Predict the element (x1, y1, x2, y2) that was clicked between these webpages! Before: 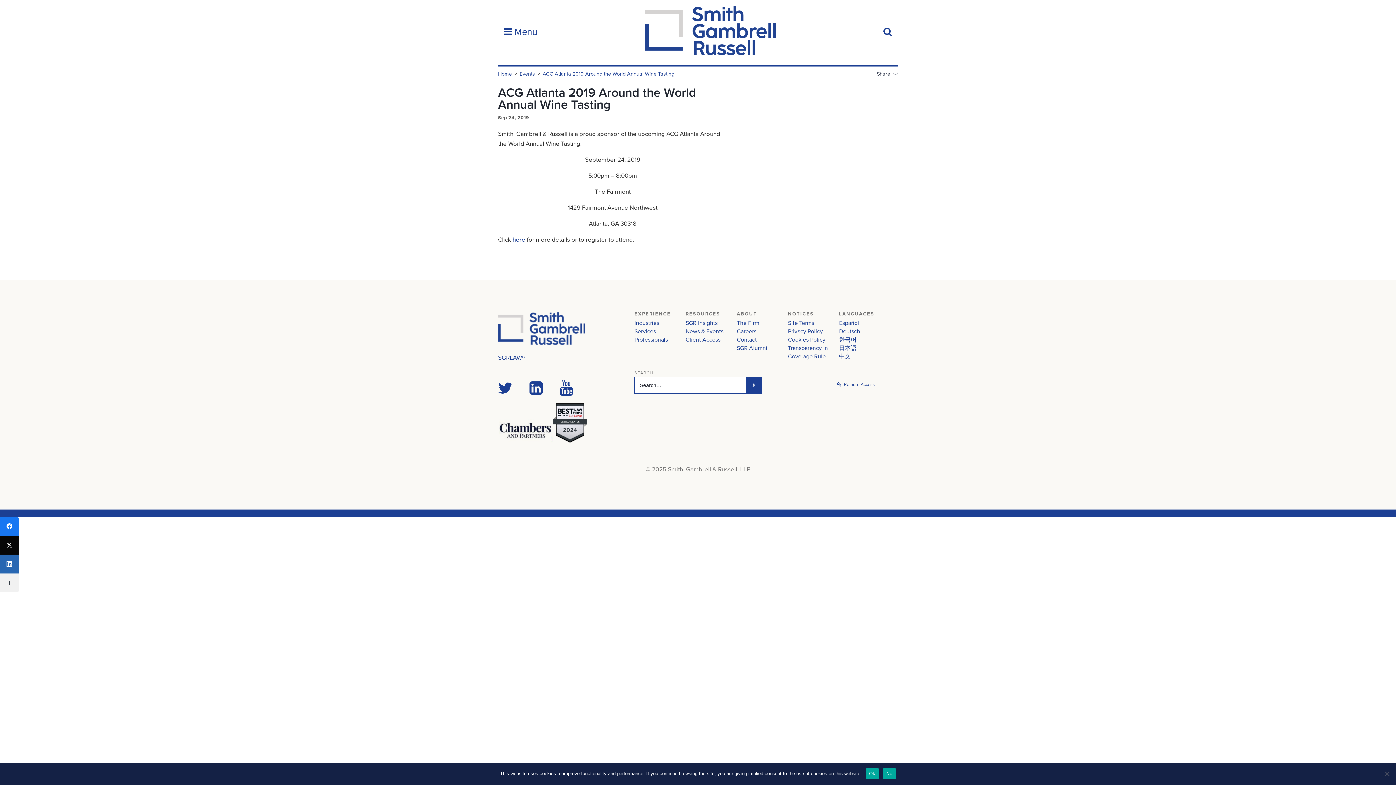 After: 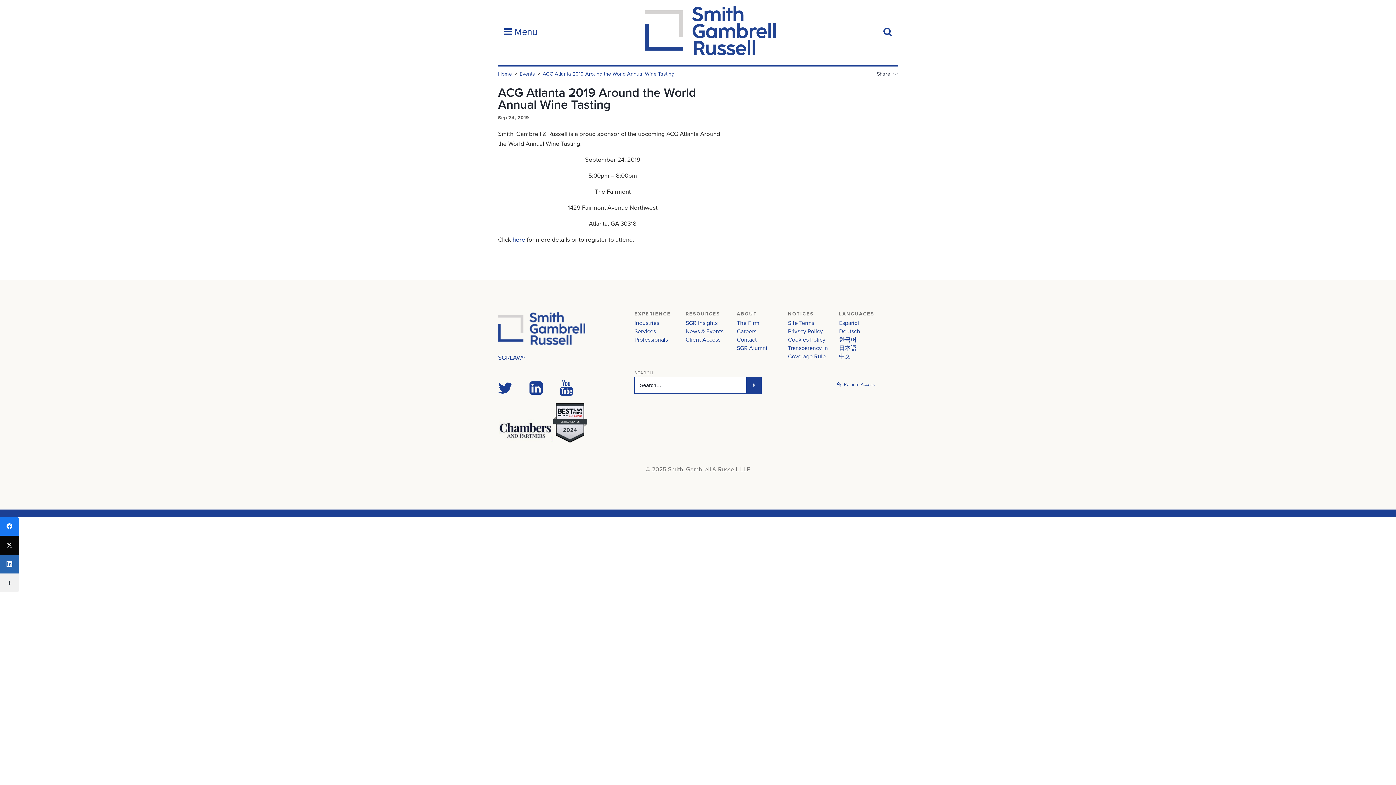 Action: bbox: (882, 768, 896, 779) label: No